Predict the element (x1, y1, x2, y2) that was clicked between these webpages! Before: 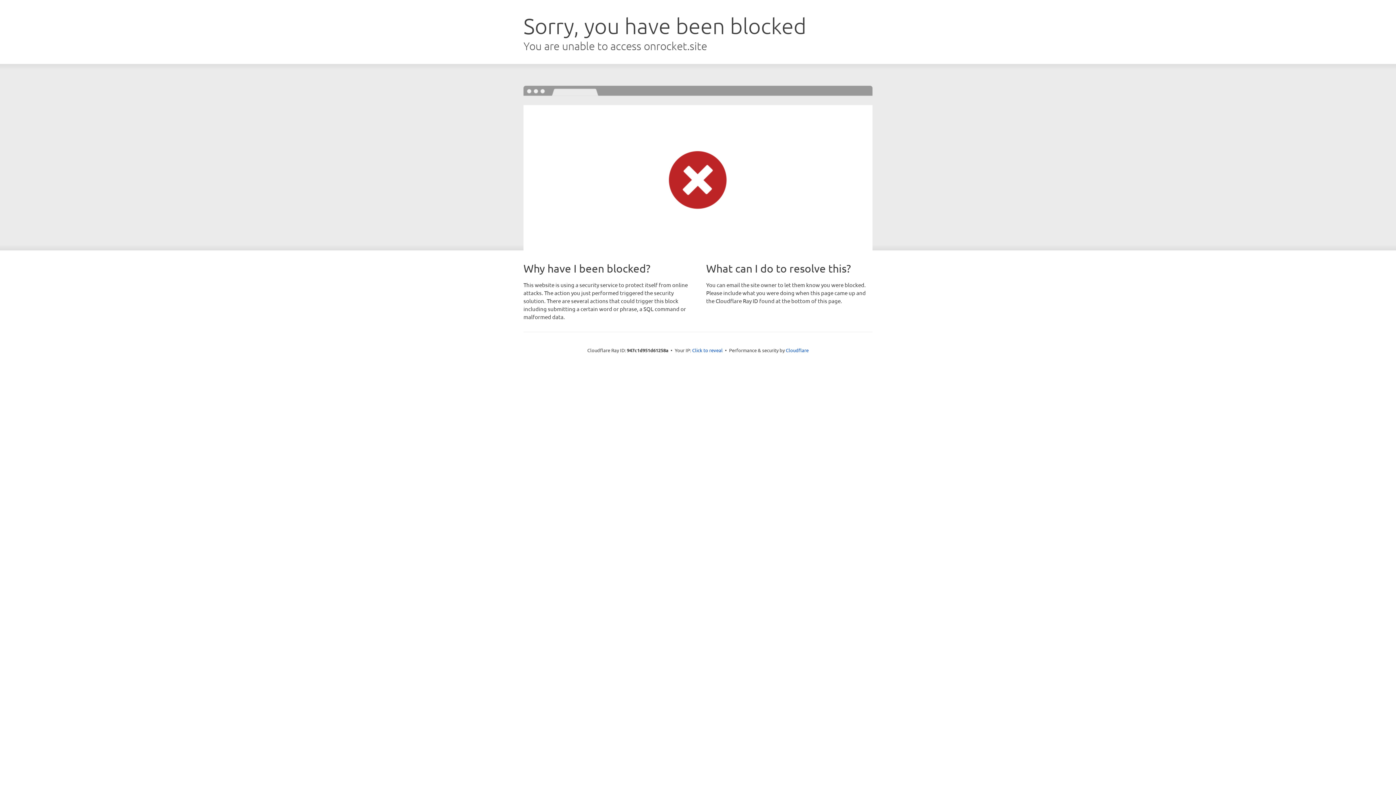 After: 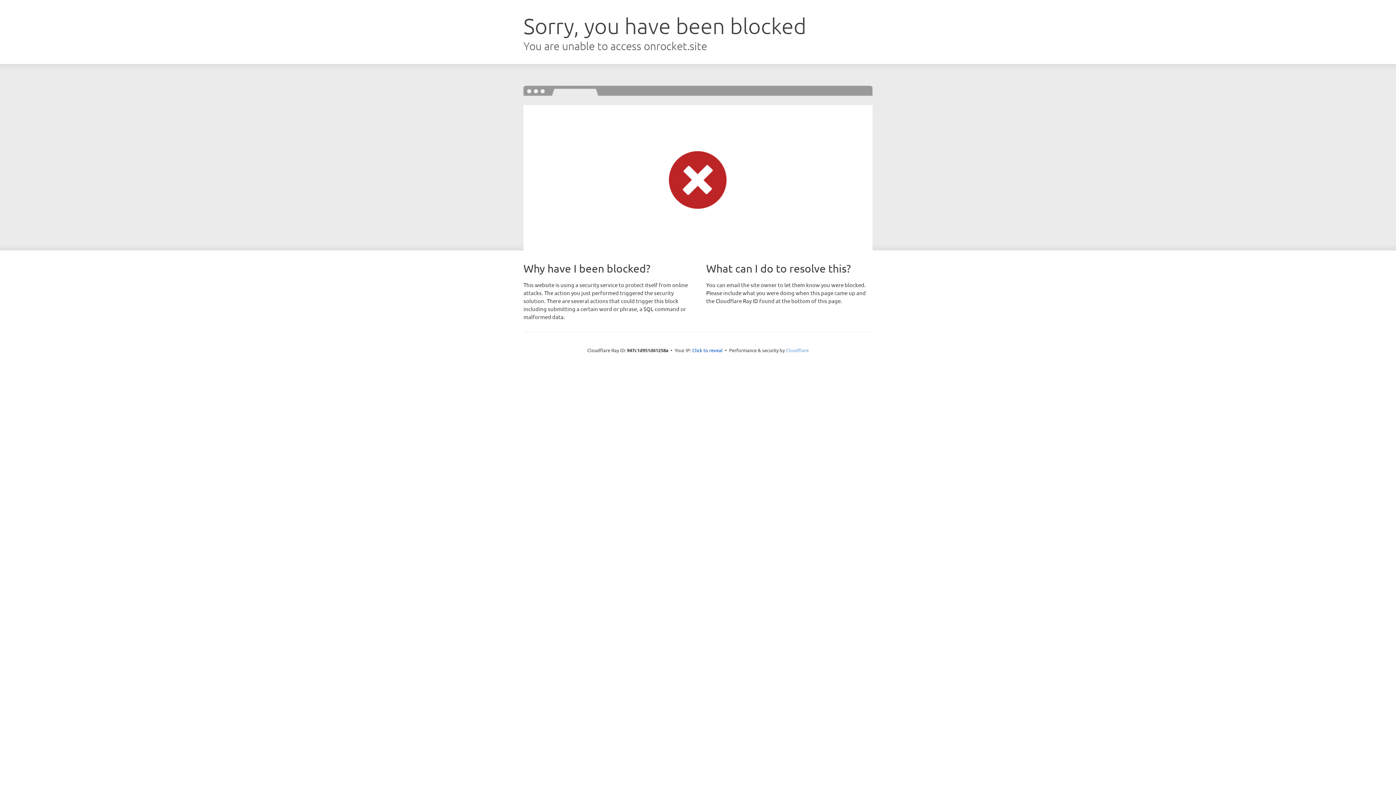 Action: label: Cloudflare bbox: (786, 347, 808, 353)